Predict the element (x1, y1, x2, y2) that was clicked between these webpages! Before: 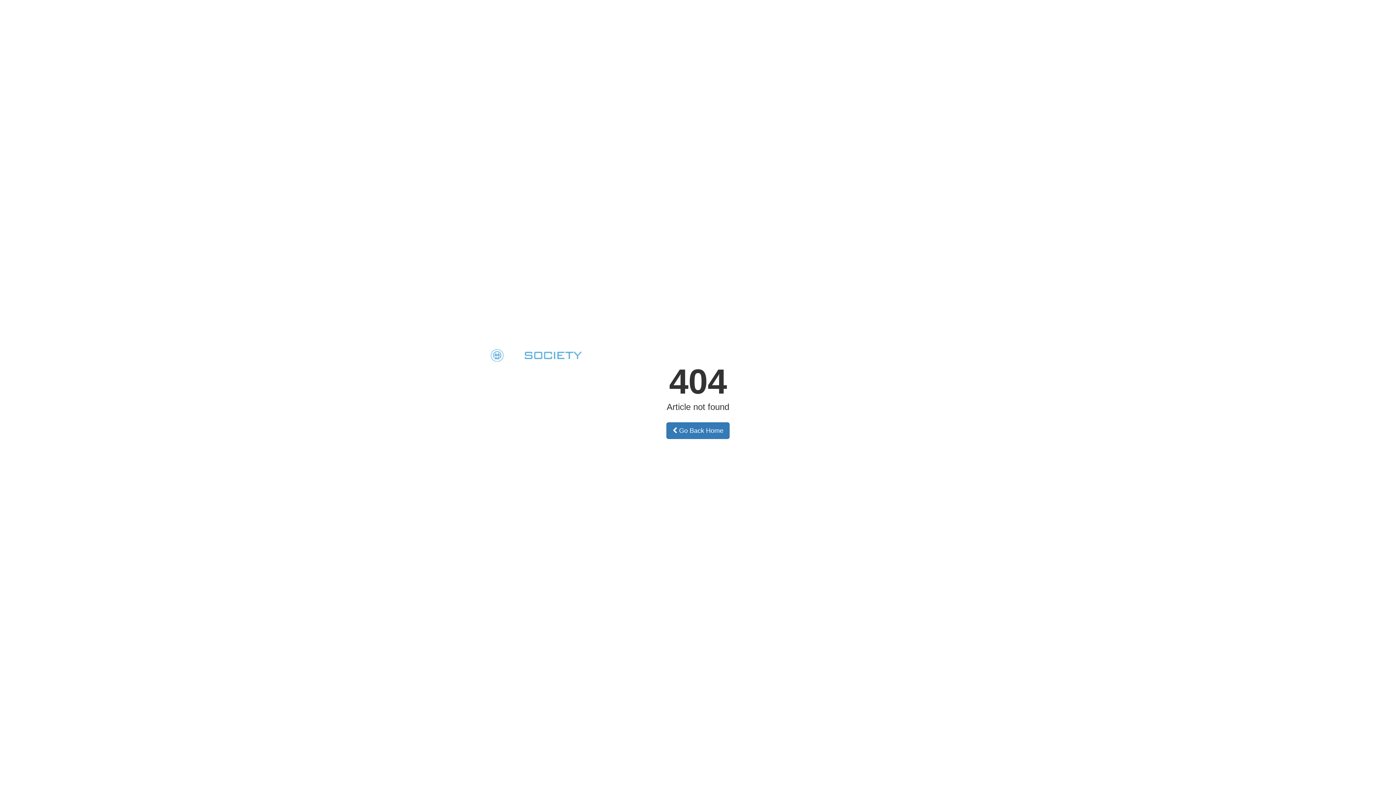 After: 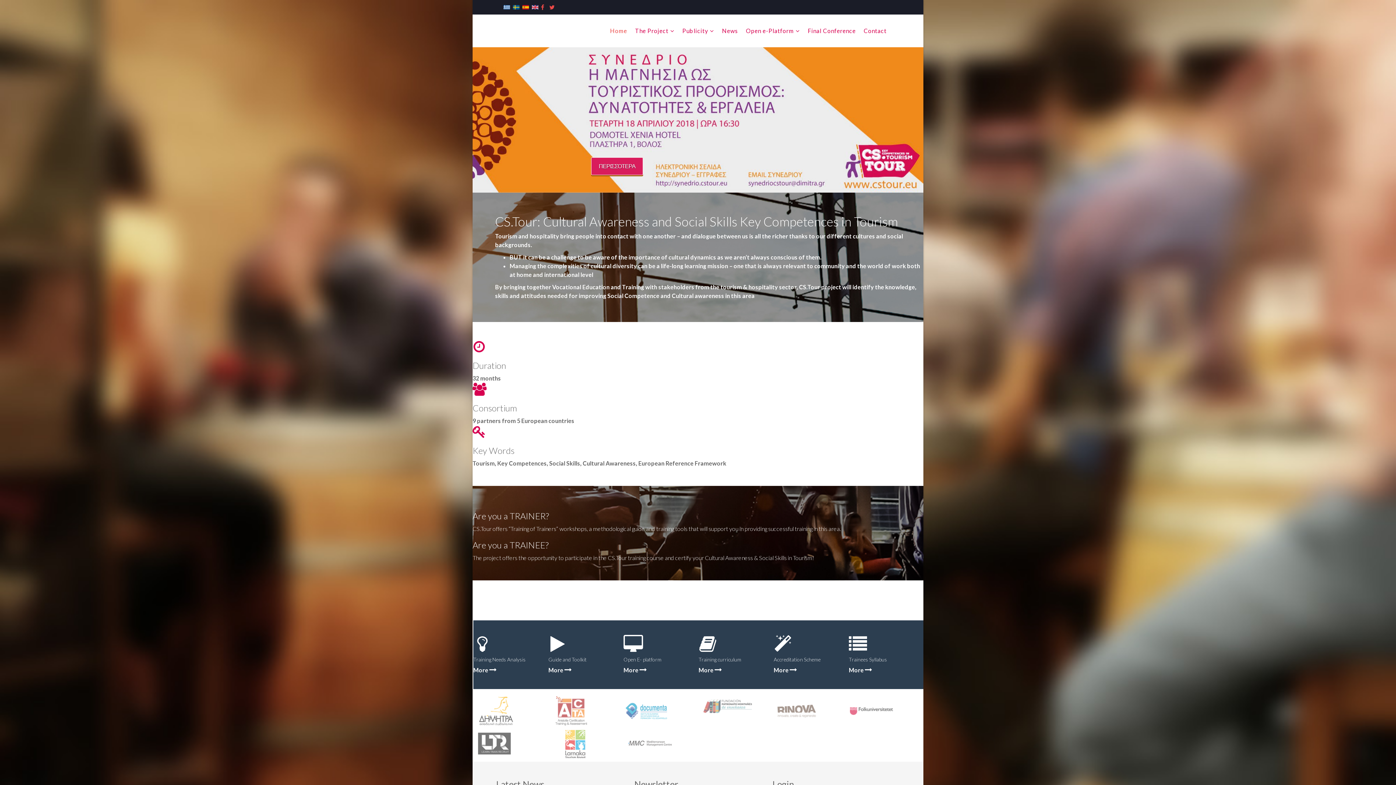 Action: label:  Go Back Home bbox: (666, 422, 729, 439)